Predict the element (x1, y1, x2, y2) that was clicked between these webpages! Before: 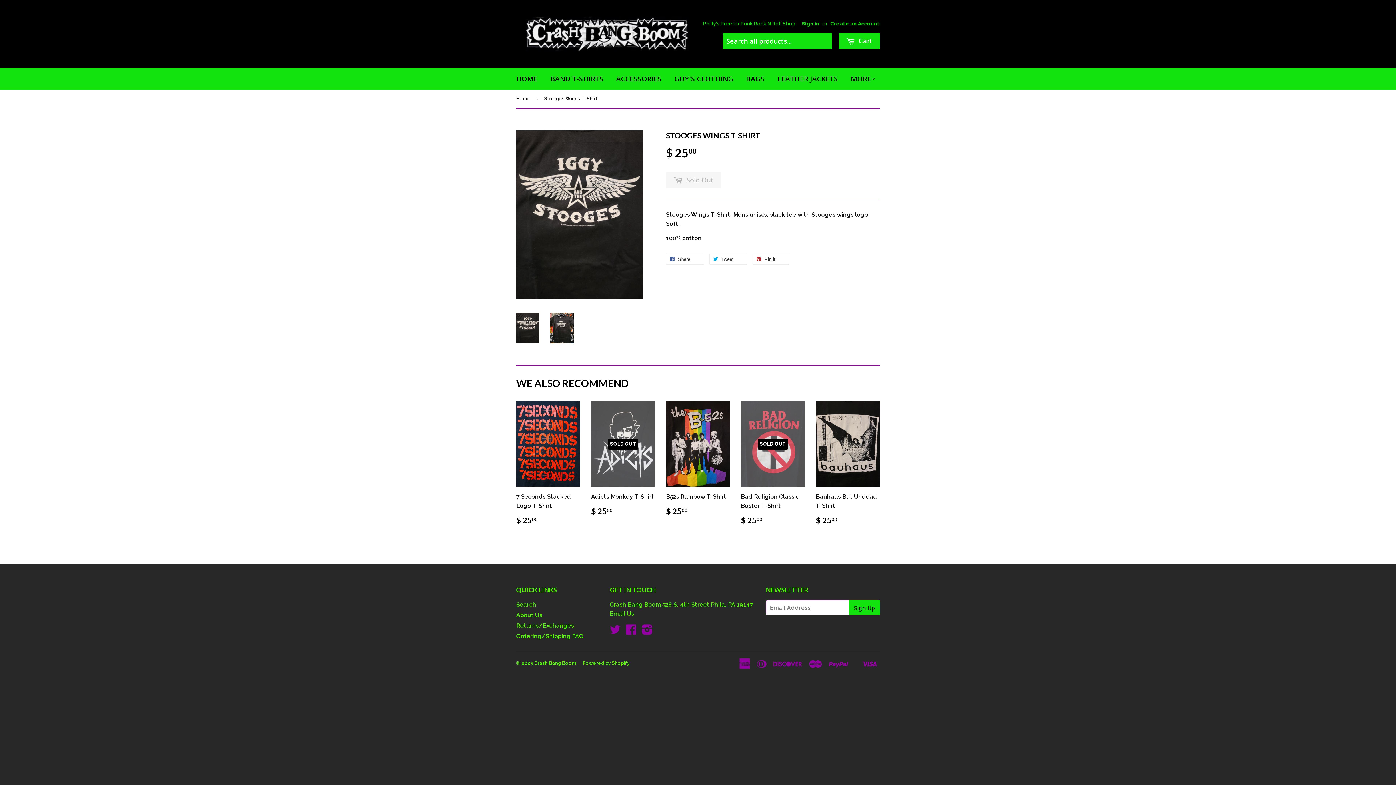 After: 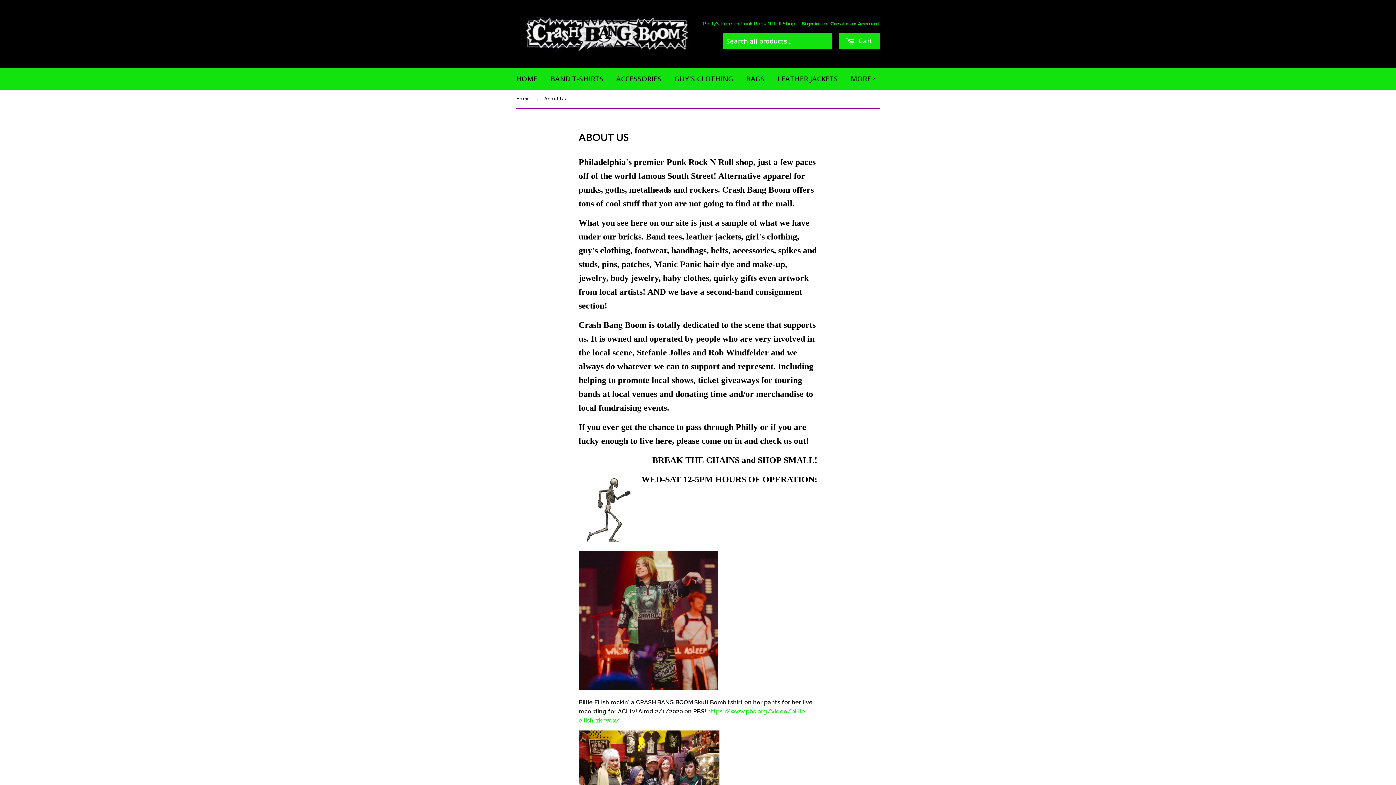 Action: label: About Us bbox: (516, 612, 542, 619)